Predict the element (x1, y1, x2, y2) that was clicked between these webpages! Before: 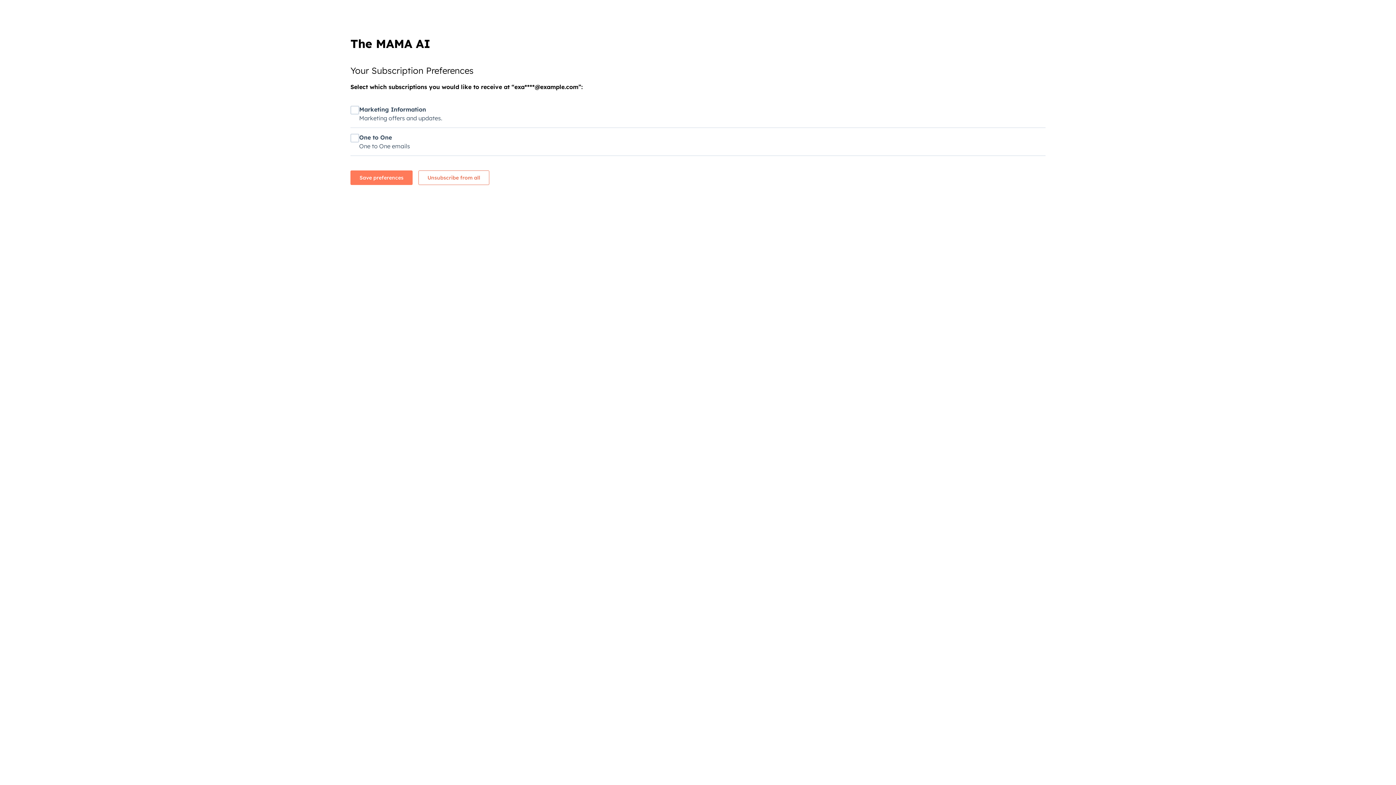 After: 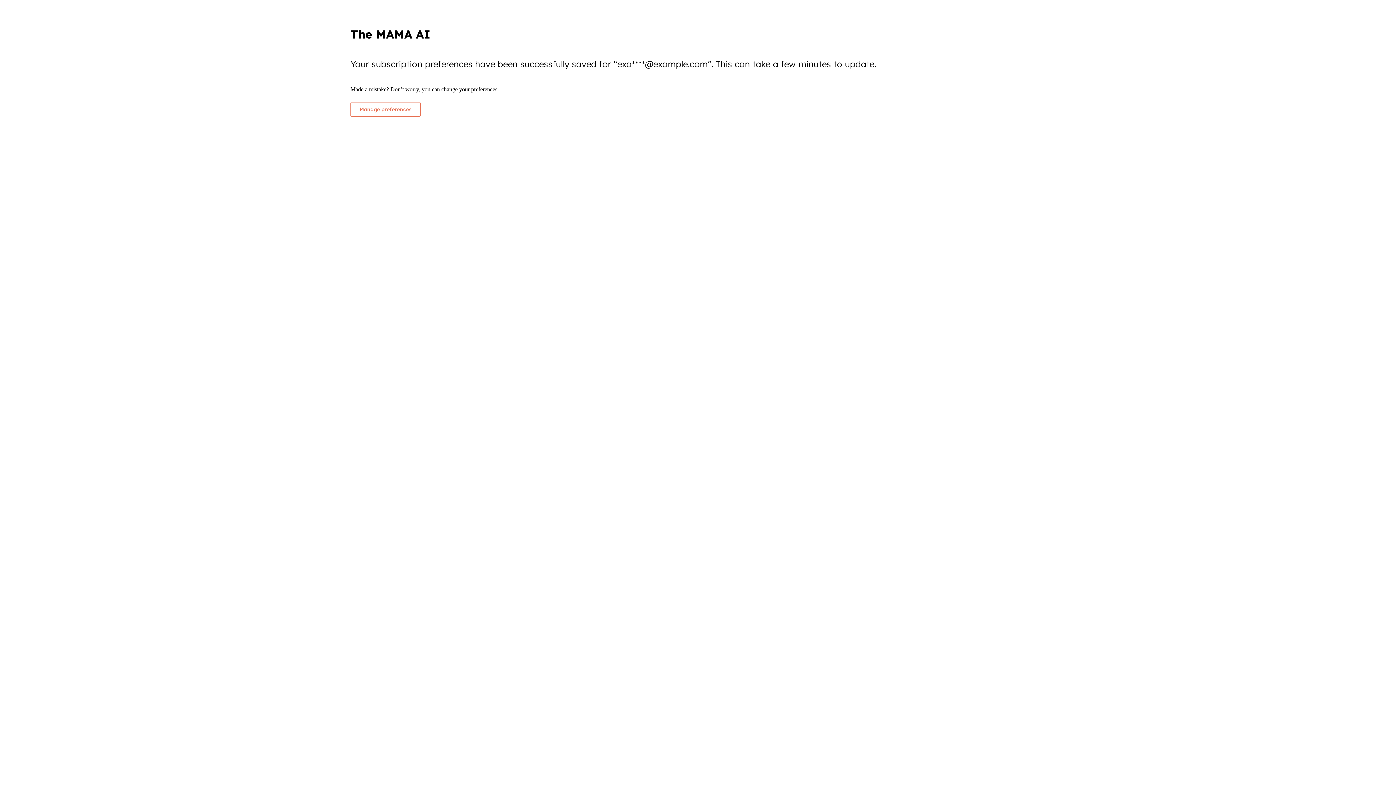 Action: bbox: (350, 170, 412, 185) label: Save preferences